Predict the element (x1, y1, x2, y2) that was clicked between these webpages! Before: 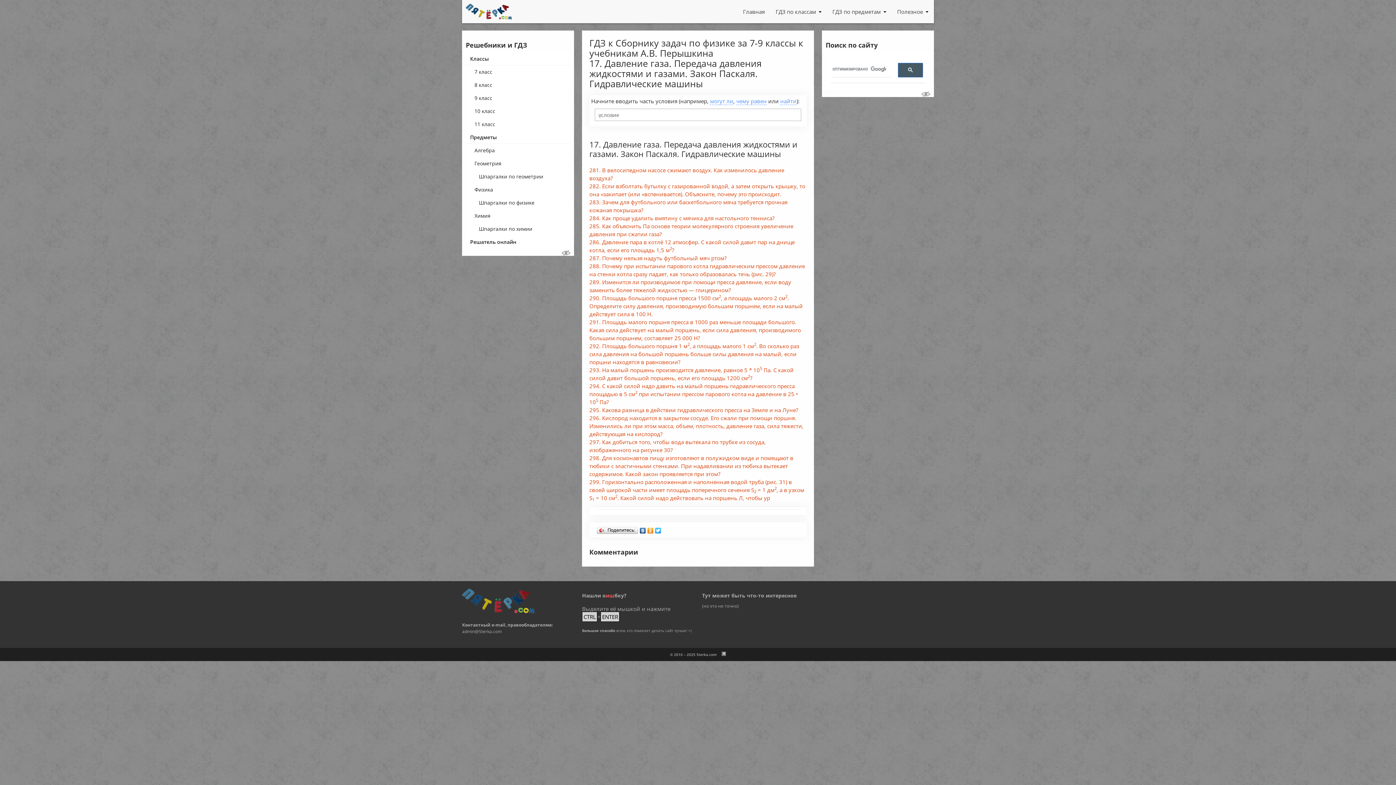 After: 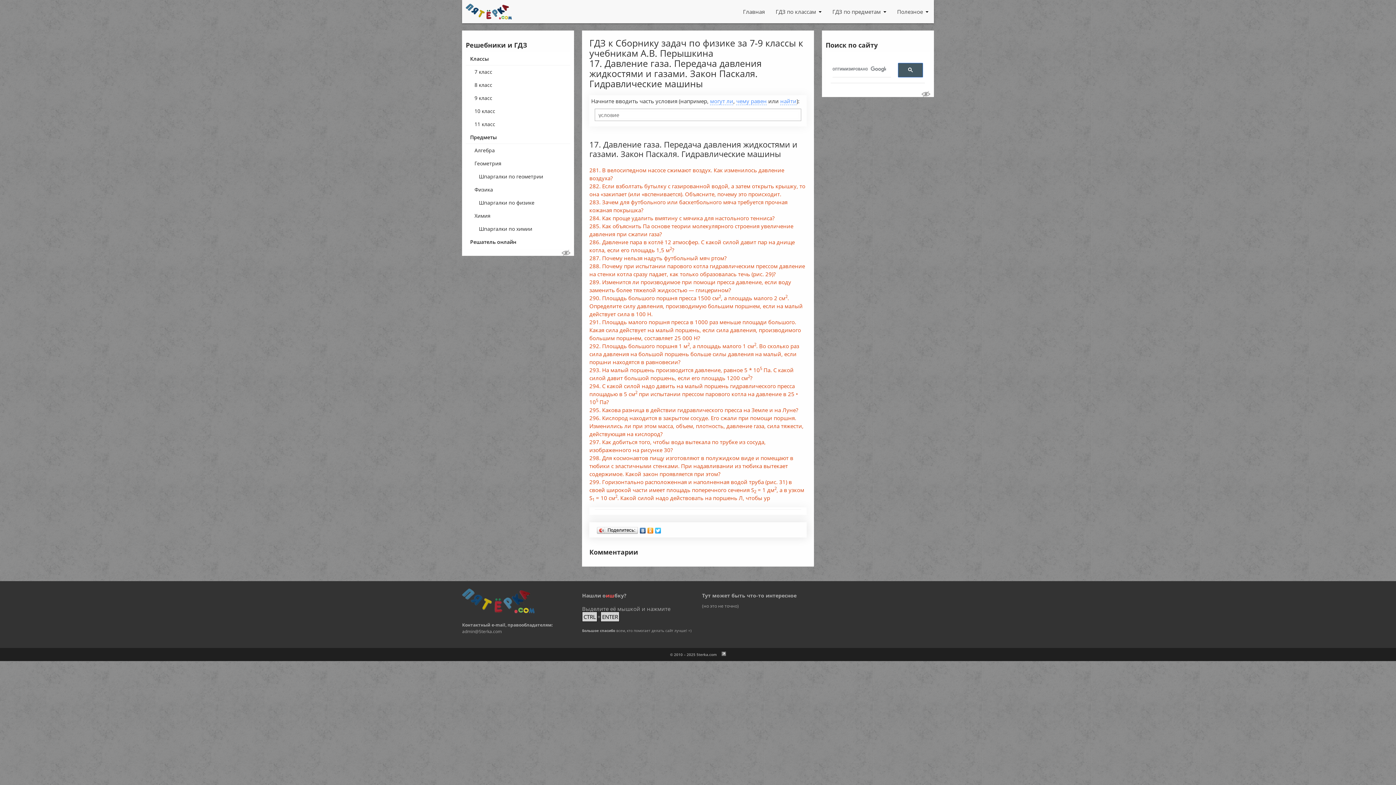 Action: bbox: (639, 526, 647, 531)